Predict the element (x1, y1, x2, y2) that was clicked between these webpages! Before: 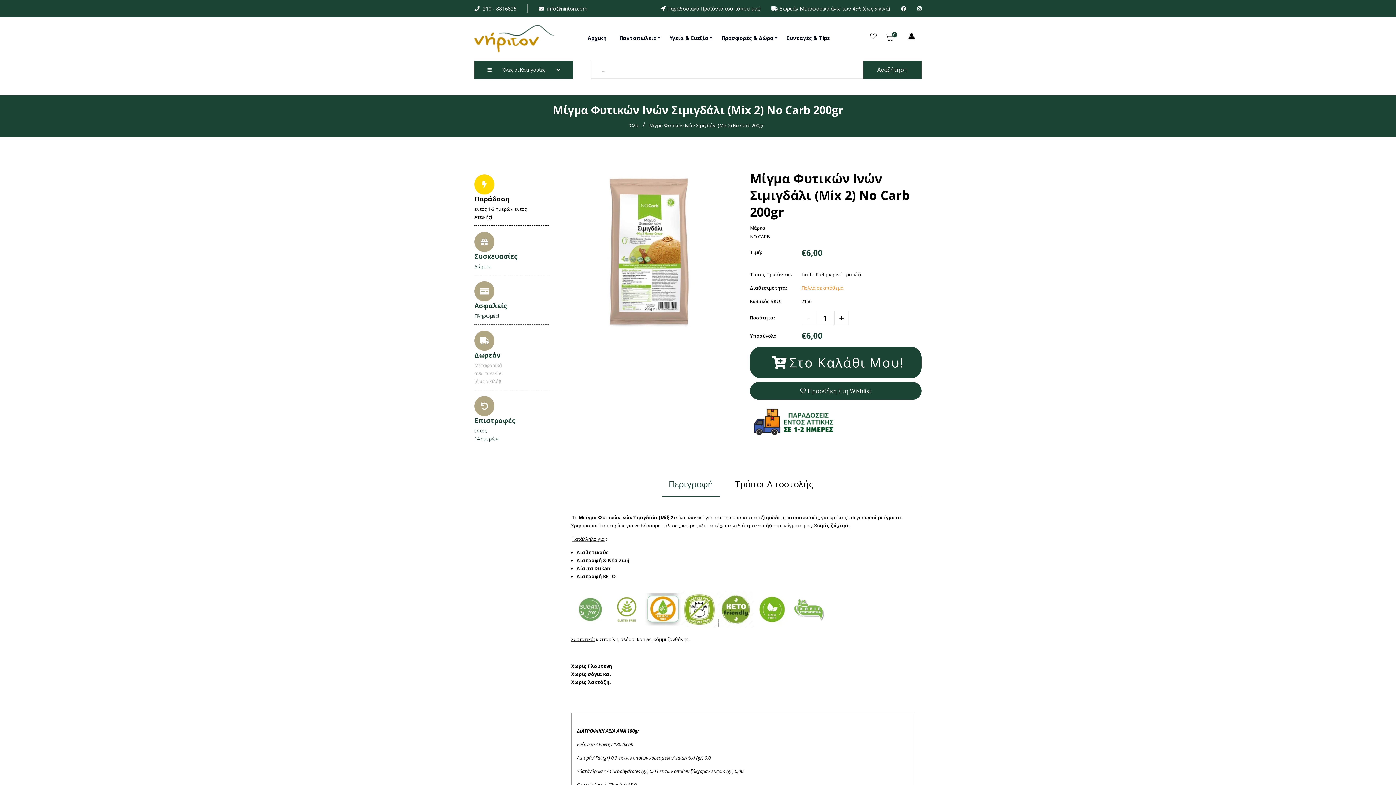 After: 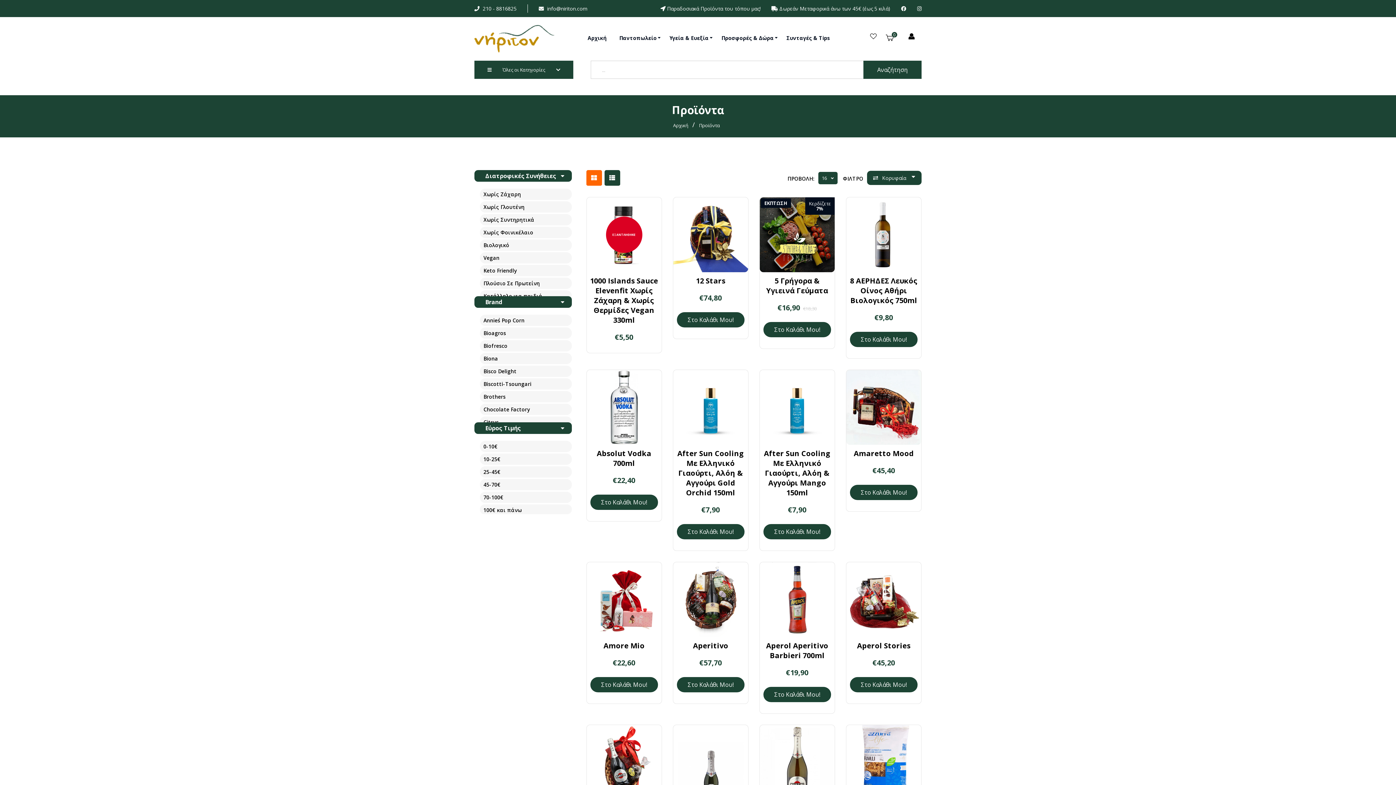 Action: bbox: (629, 122, 640, 128) label: Όλα